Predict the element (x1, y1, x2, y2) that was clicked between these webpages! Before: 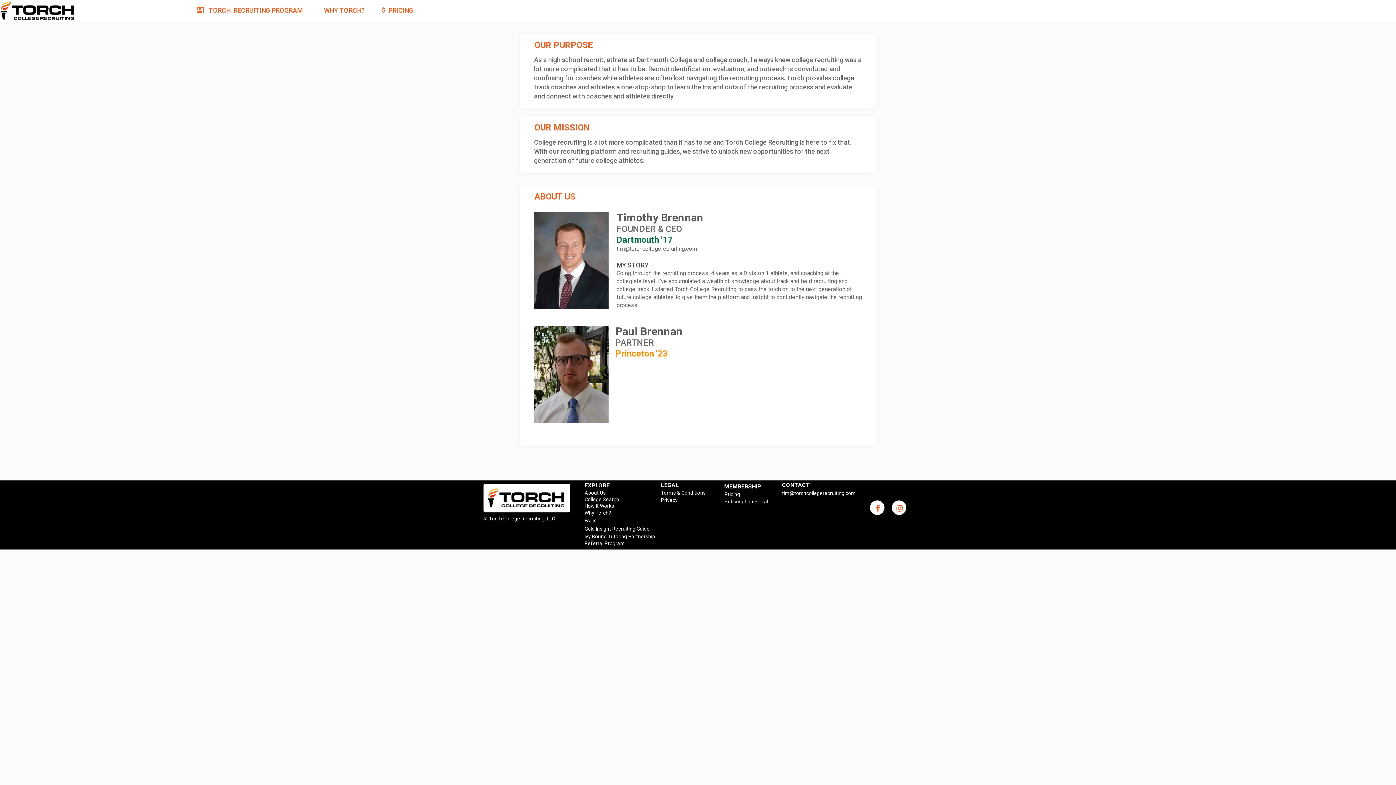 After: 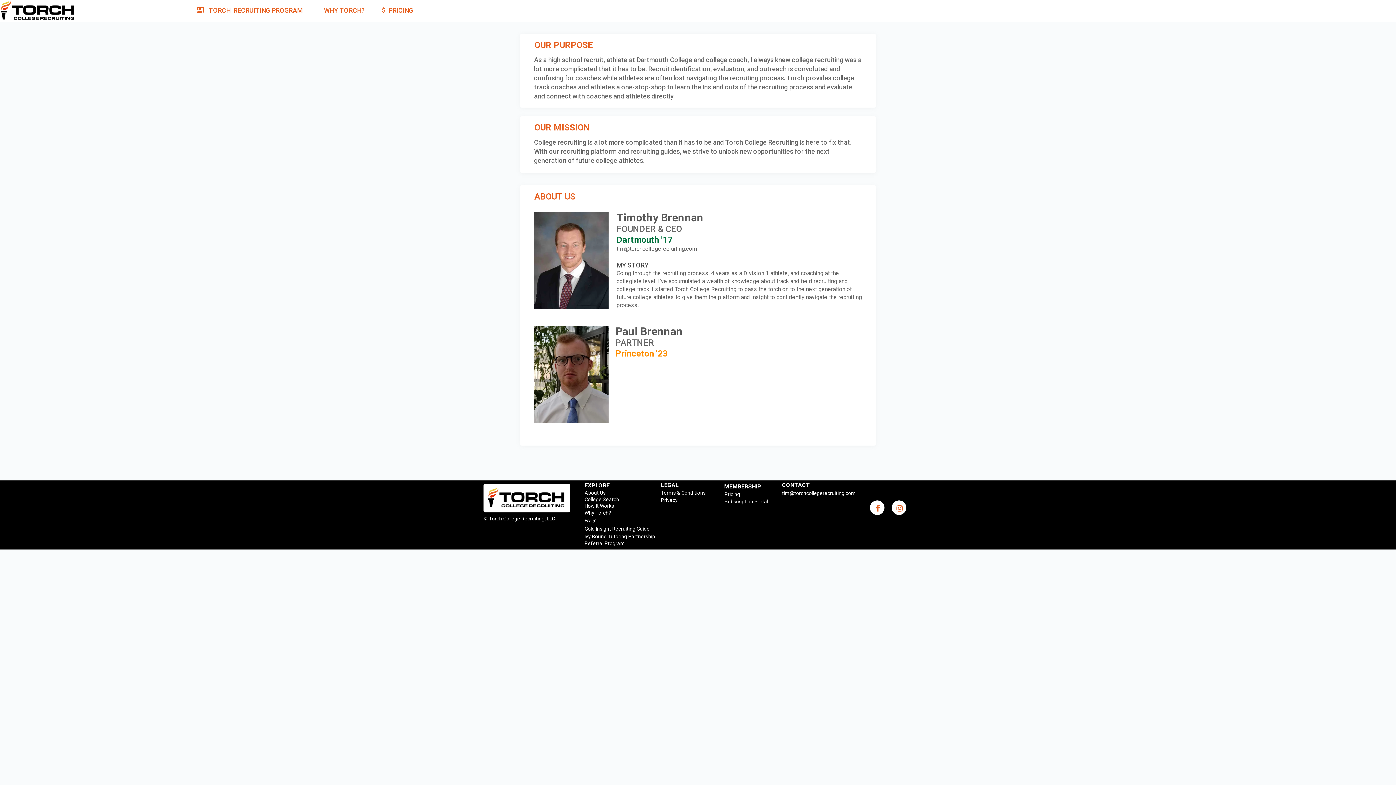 Action: label: co_present bbox: (197, 6, 204, 13)